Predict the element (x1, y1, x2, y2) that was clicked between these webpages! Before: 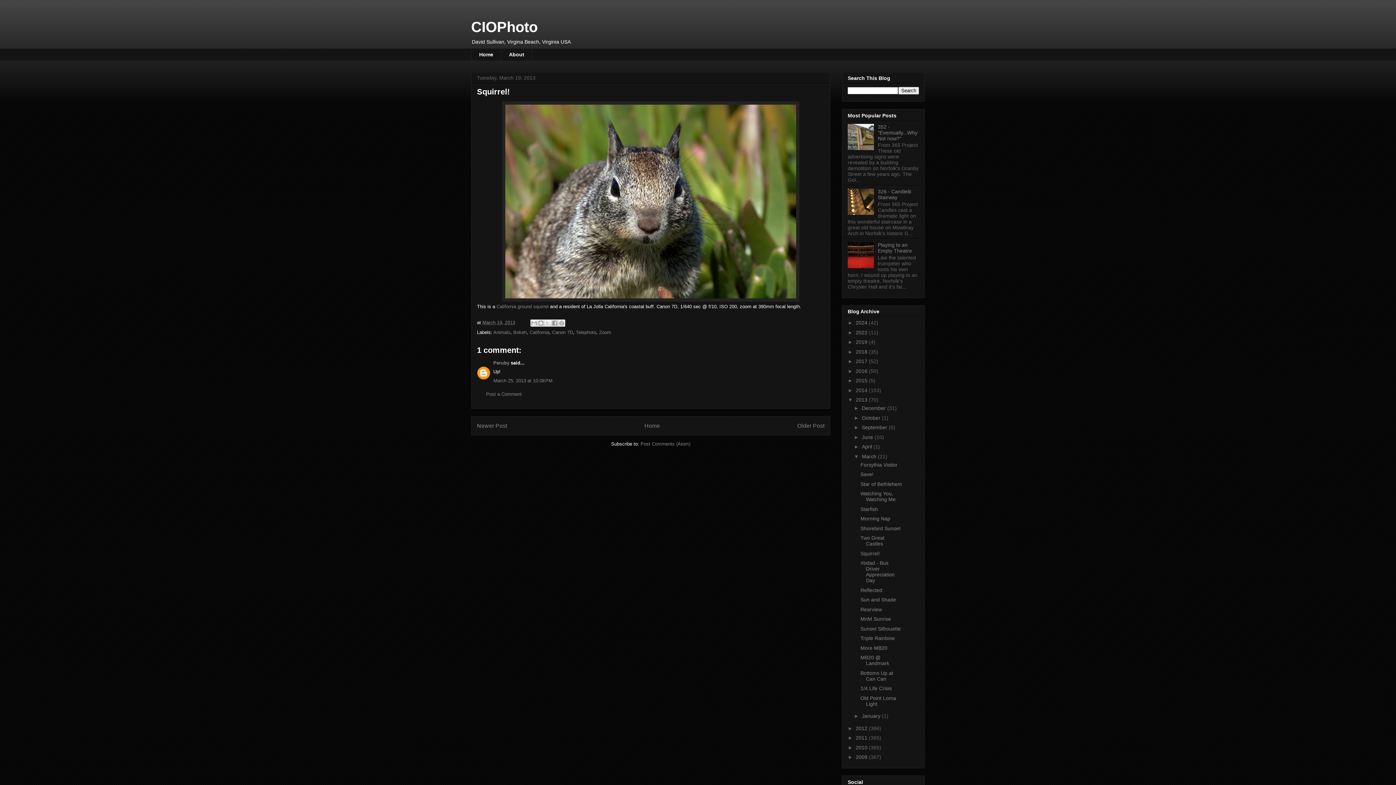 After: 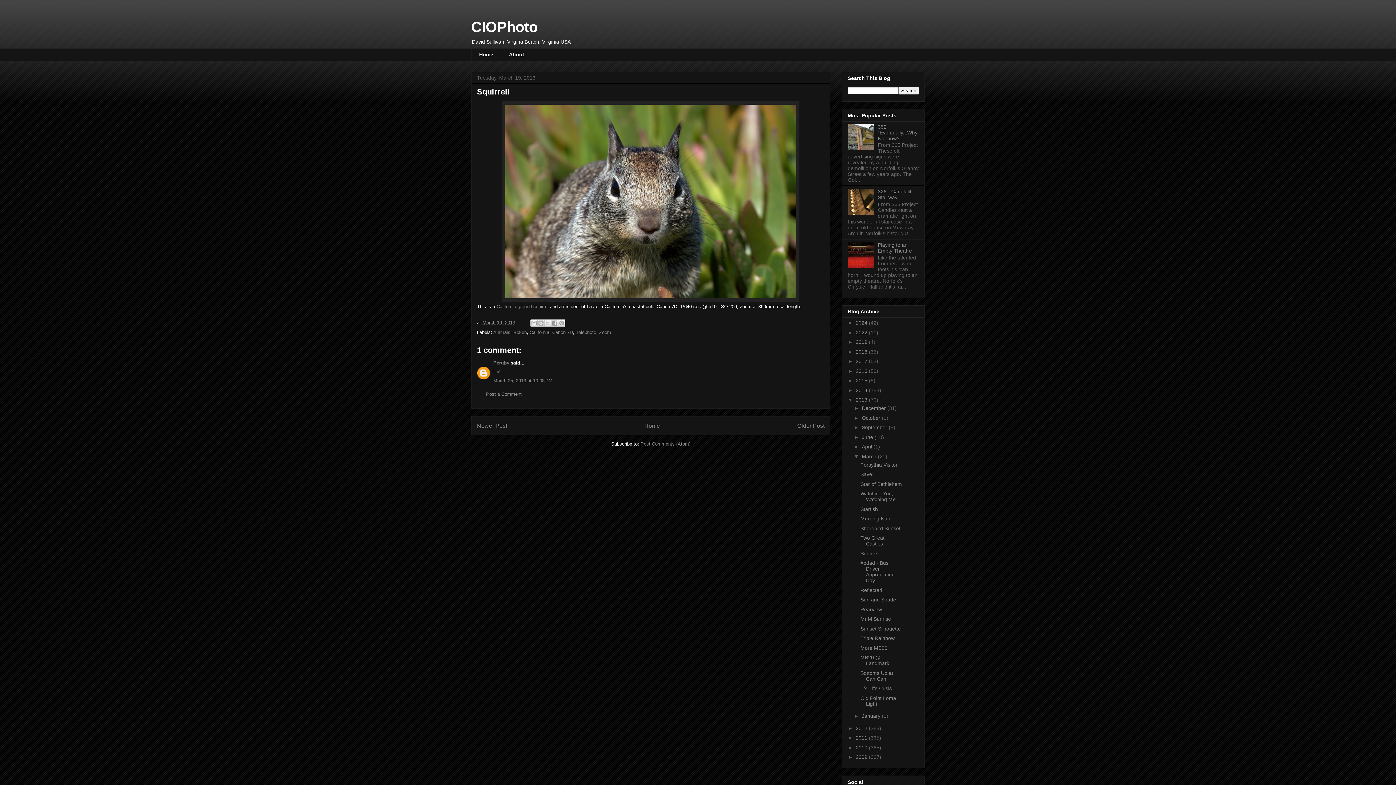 Action: bbox: (848, 263, 876, 269)